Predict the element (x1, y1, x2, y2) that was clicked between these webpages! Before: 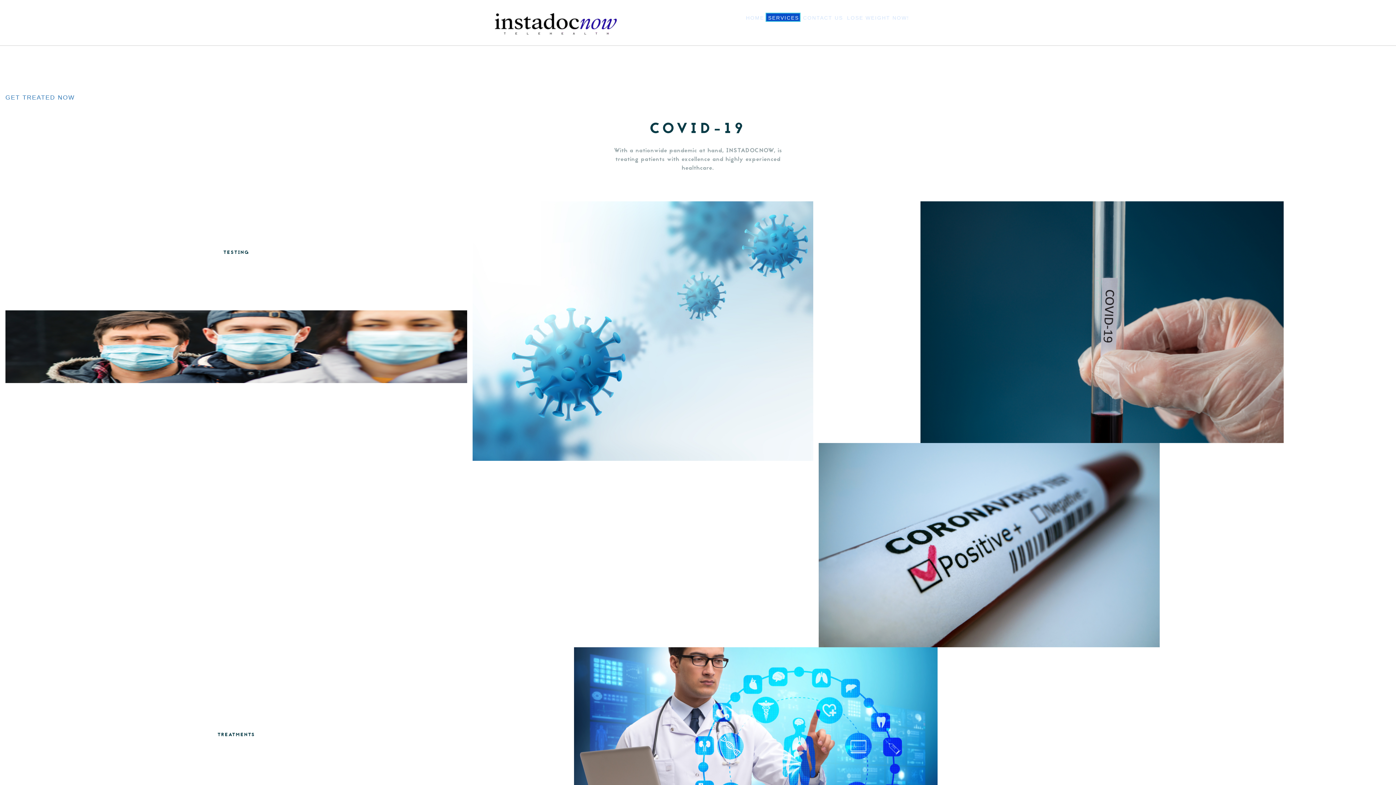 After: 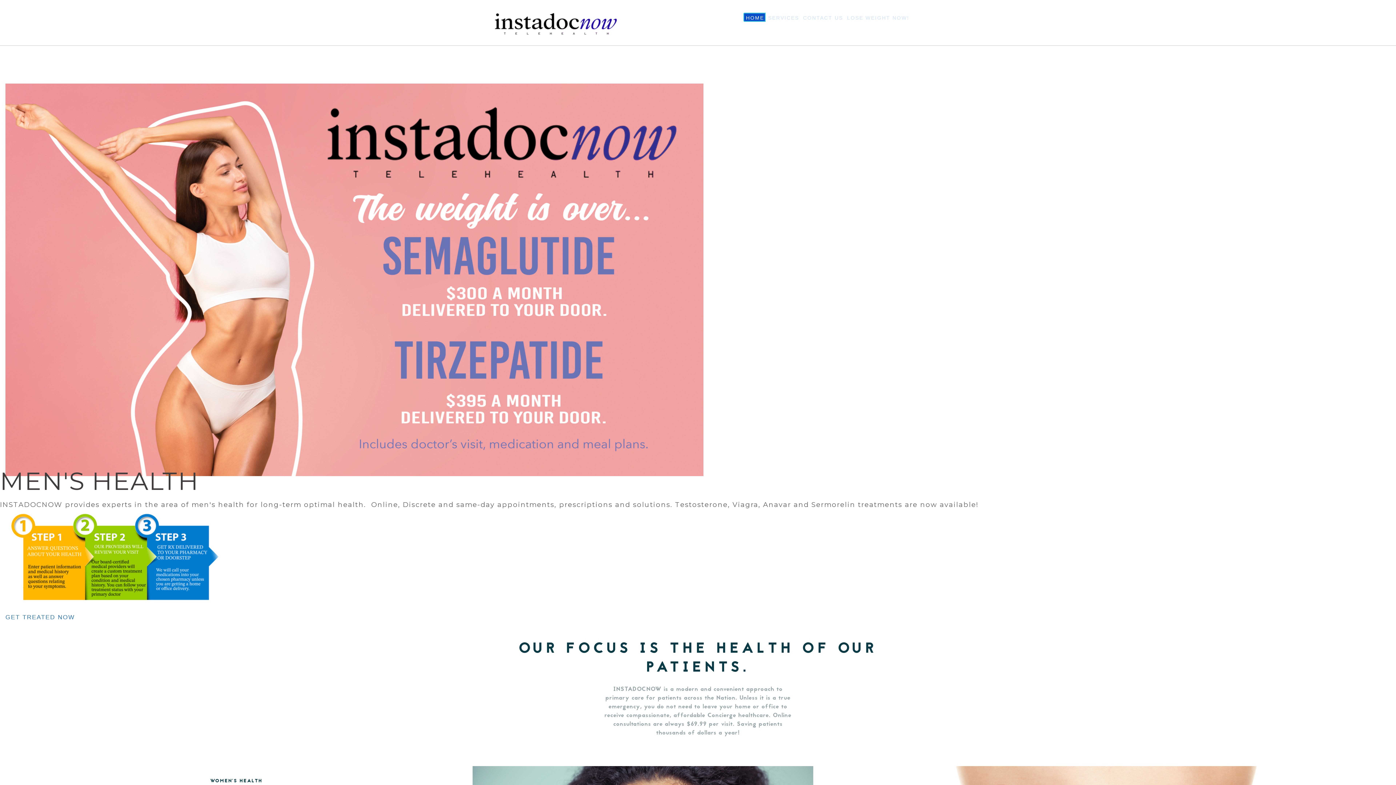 Action: bbox: (743, 12, 765, 21) label: HOME